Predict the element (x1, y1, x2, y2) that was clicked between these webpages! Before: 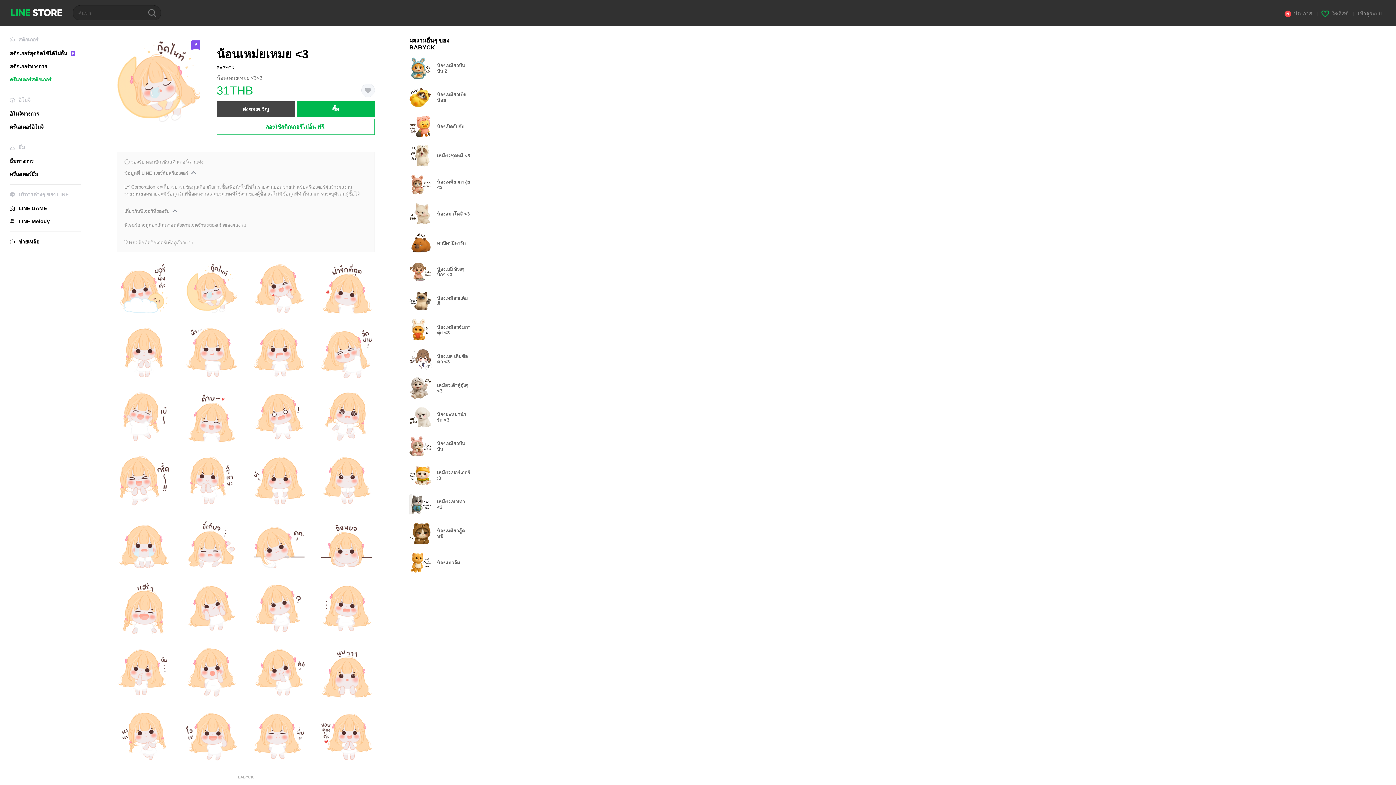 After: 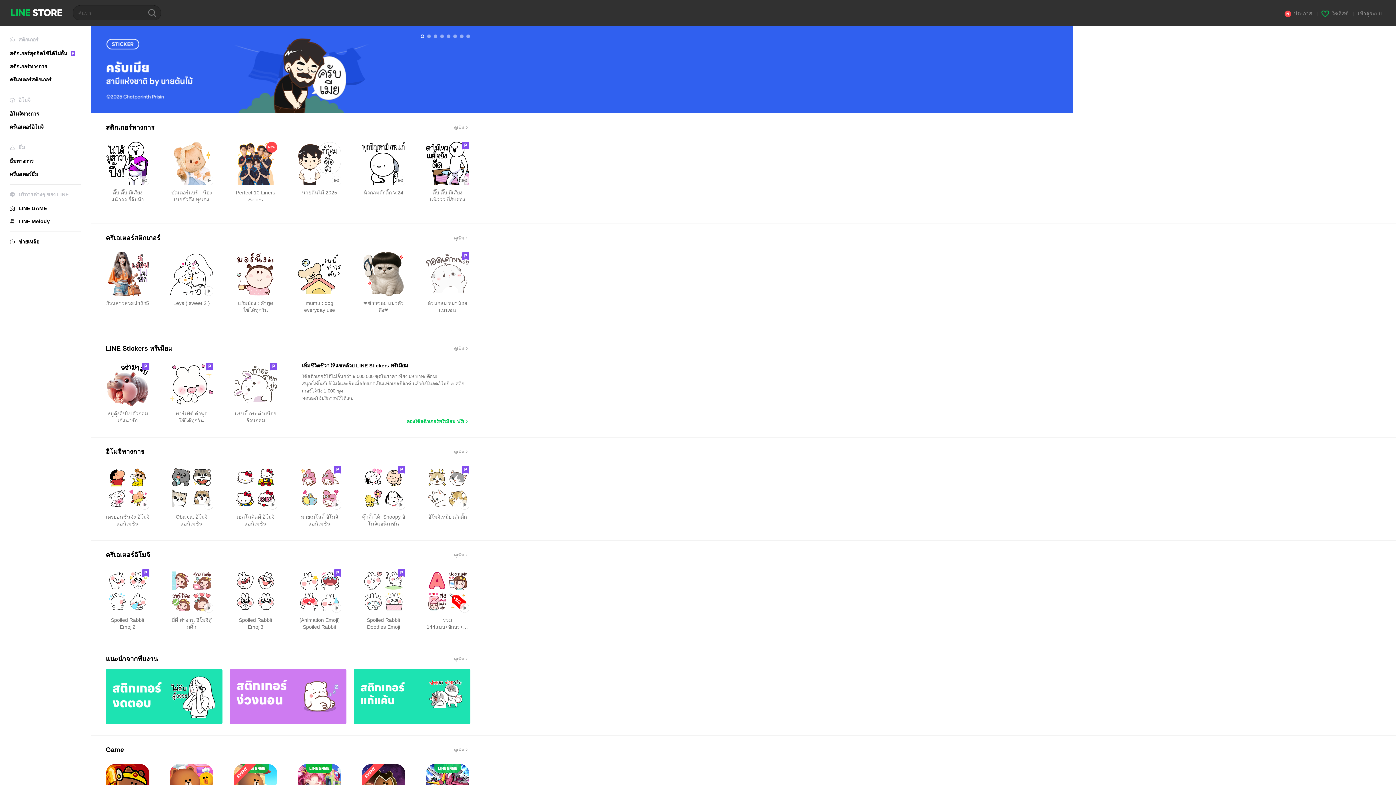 Action: label: LINE STORE bbox: (10, 9, 61, 16)